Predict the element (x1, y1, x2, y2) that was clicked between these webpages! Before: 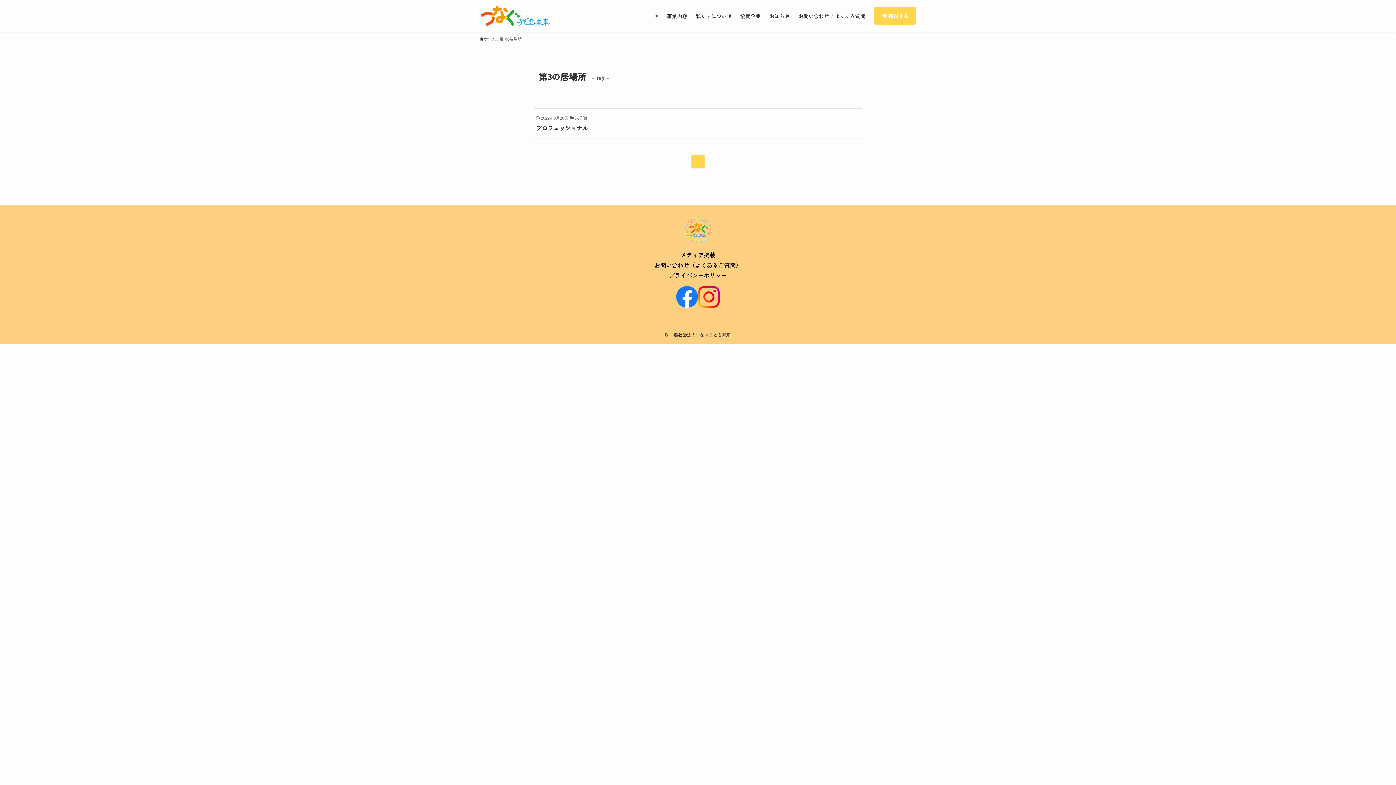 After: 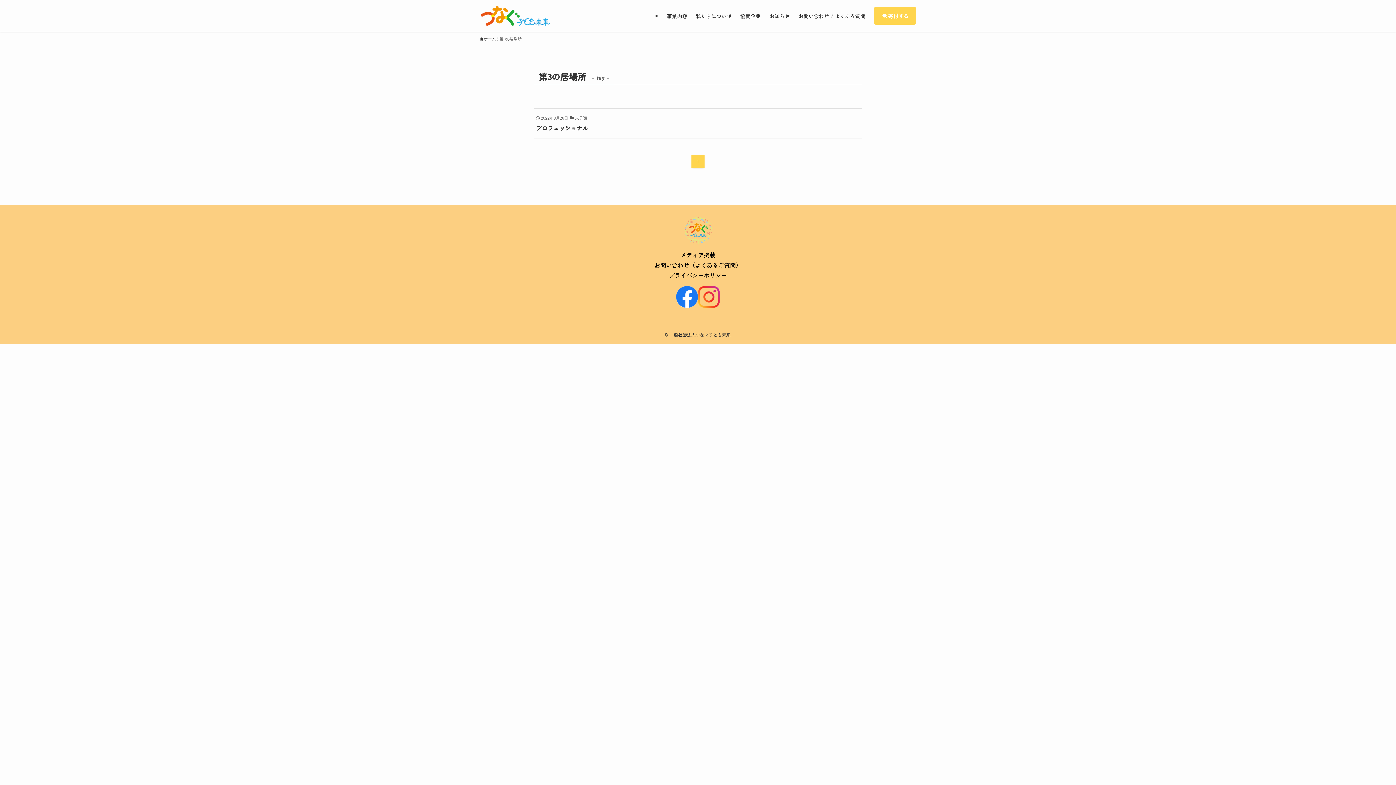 Action: bbox: (698, 286, 719, 308)